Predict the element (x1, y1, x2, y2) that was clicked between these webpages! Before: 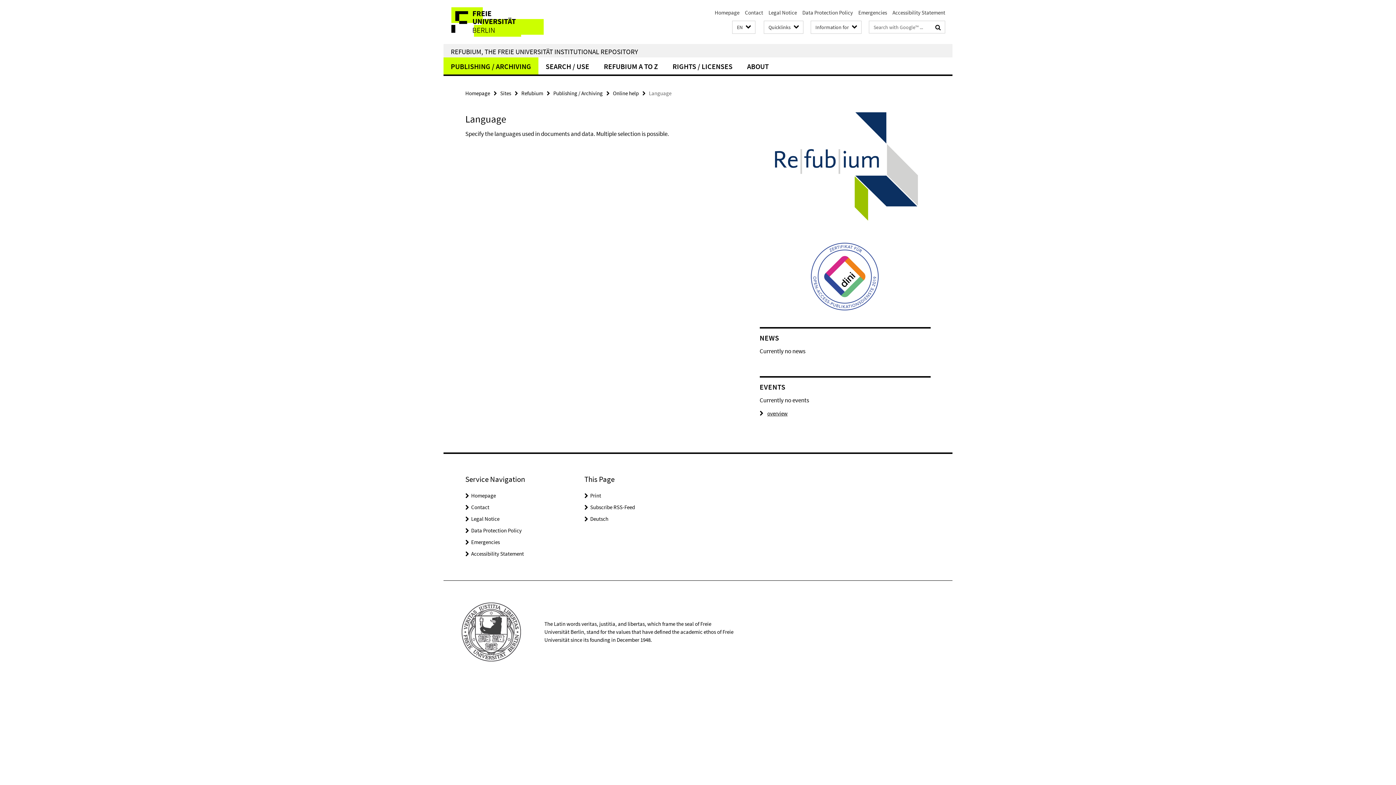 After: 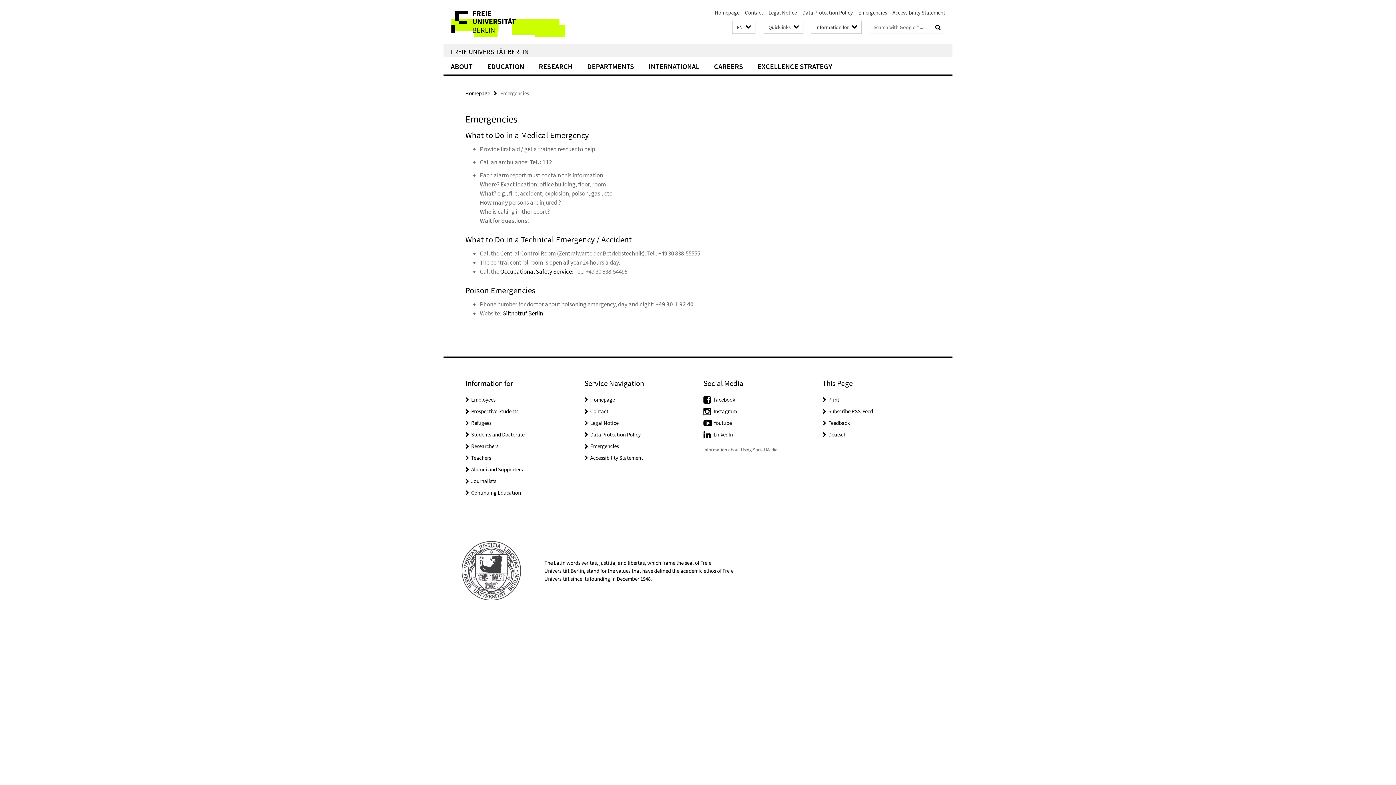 Action: bbox: (858, 9, 887, 16) label: Emergencies